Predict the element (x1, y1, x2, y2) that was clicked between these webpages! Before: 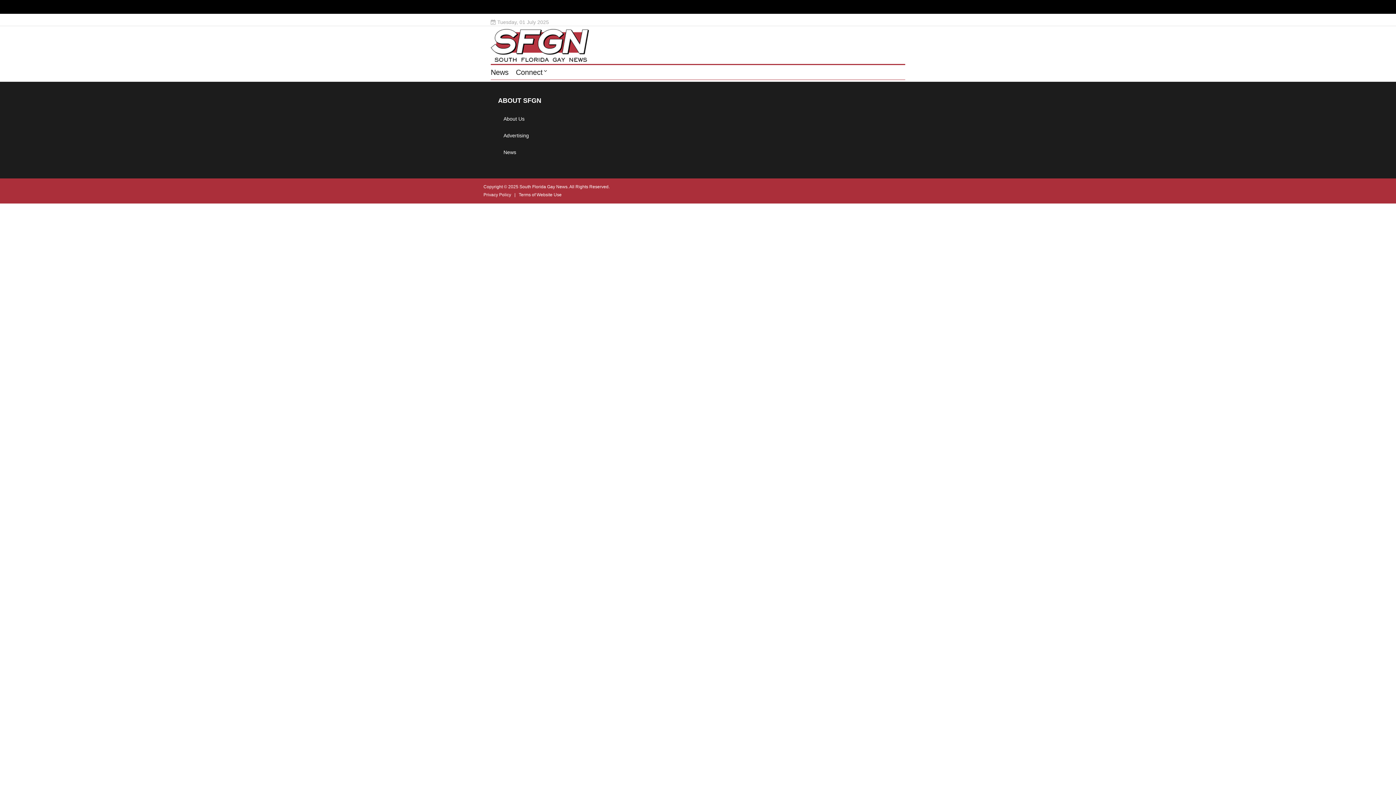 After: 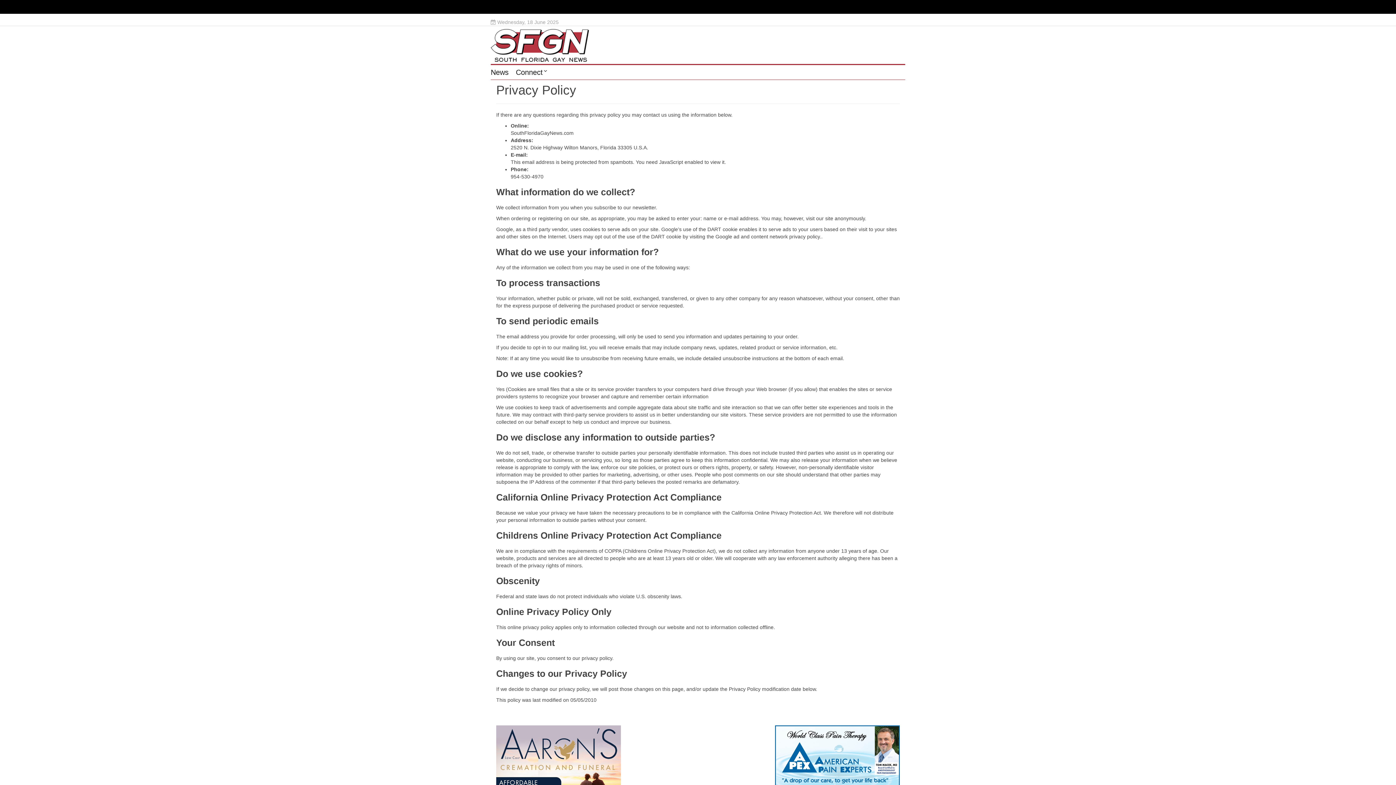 Action: bbox: (483, 192, 511, 197) label: Privacy Policy